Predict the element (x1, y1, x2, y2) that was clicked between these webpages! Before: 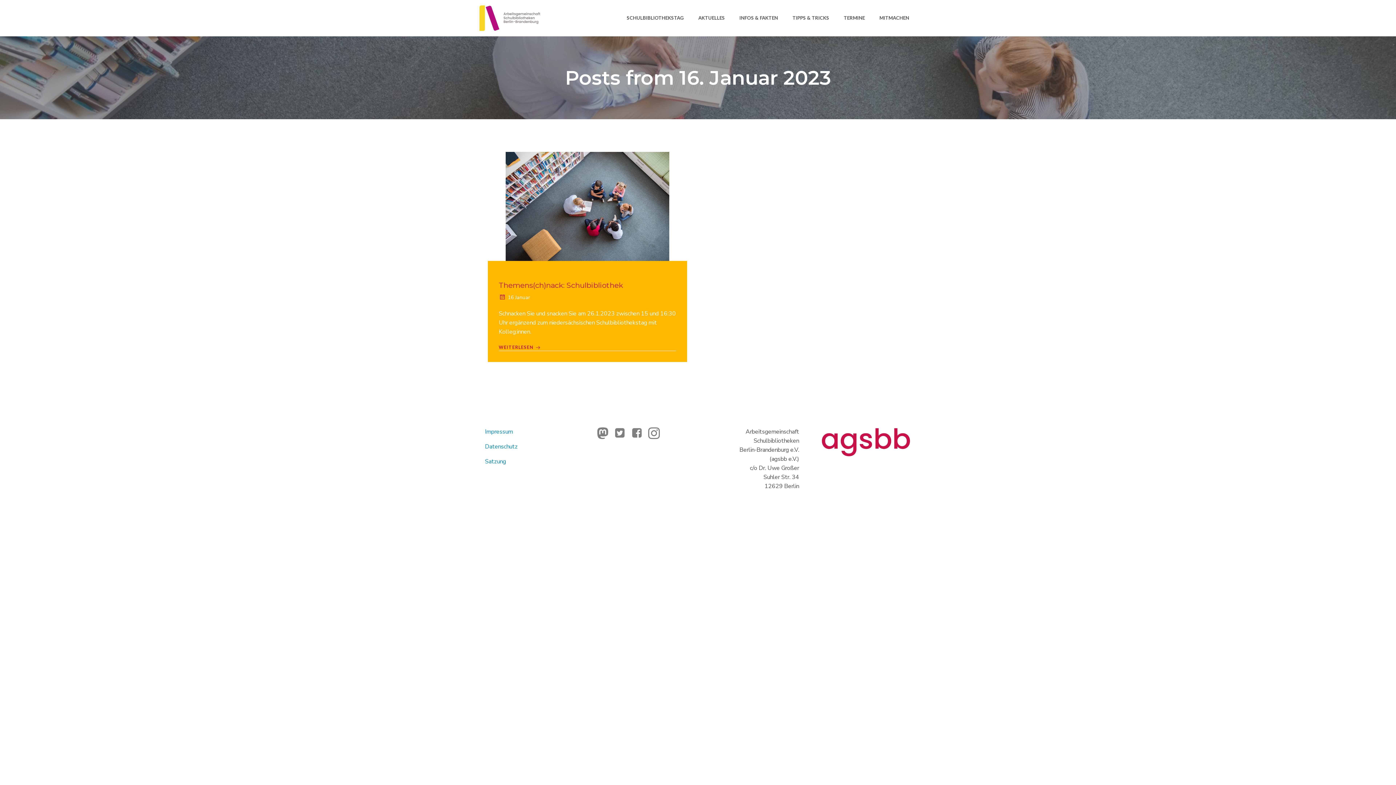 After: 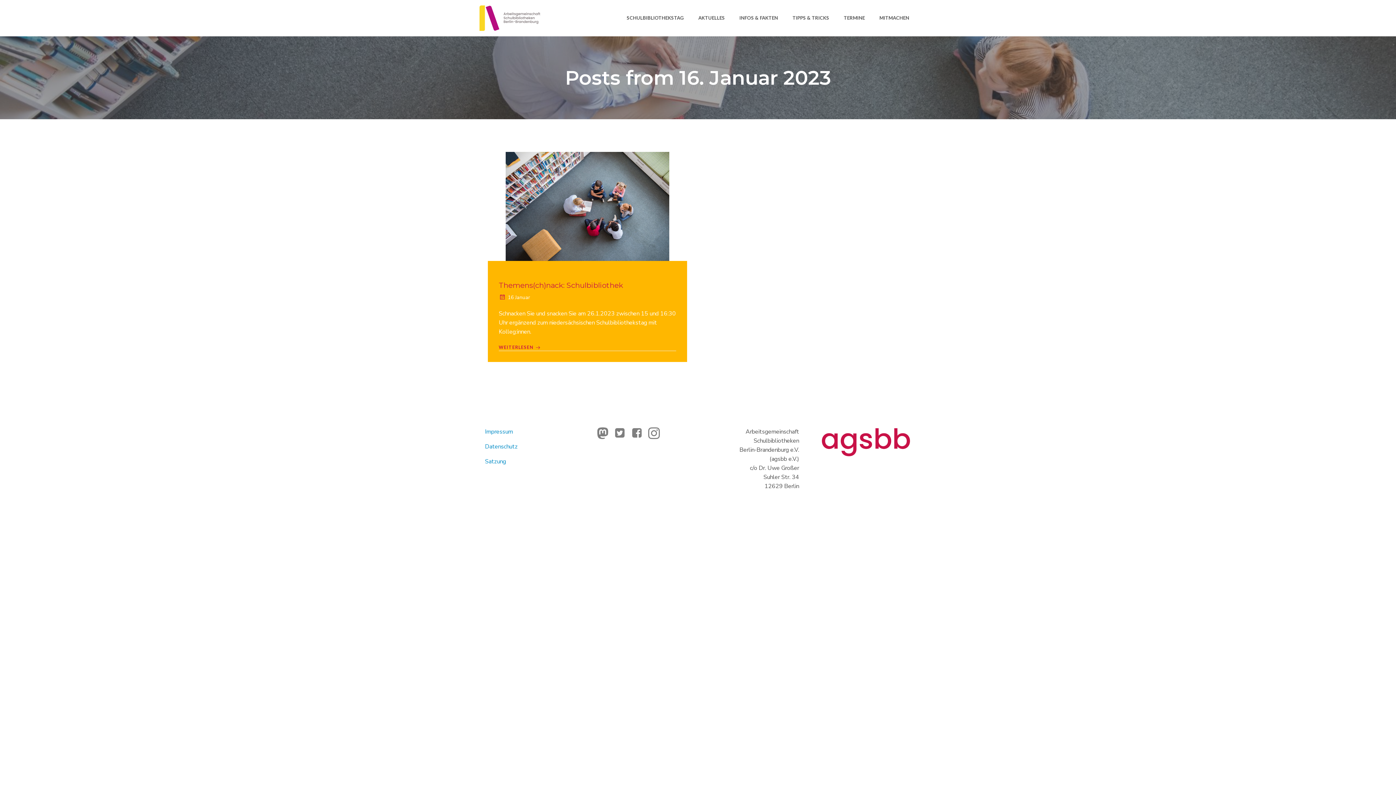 Action: label: 16 Januar bbox: (498, 294, 530, 301)